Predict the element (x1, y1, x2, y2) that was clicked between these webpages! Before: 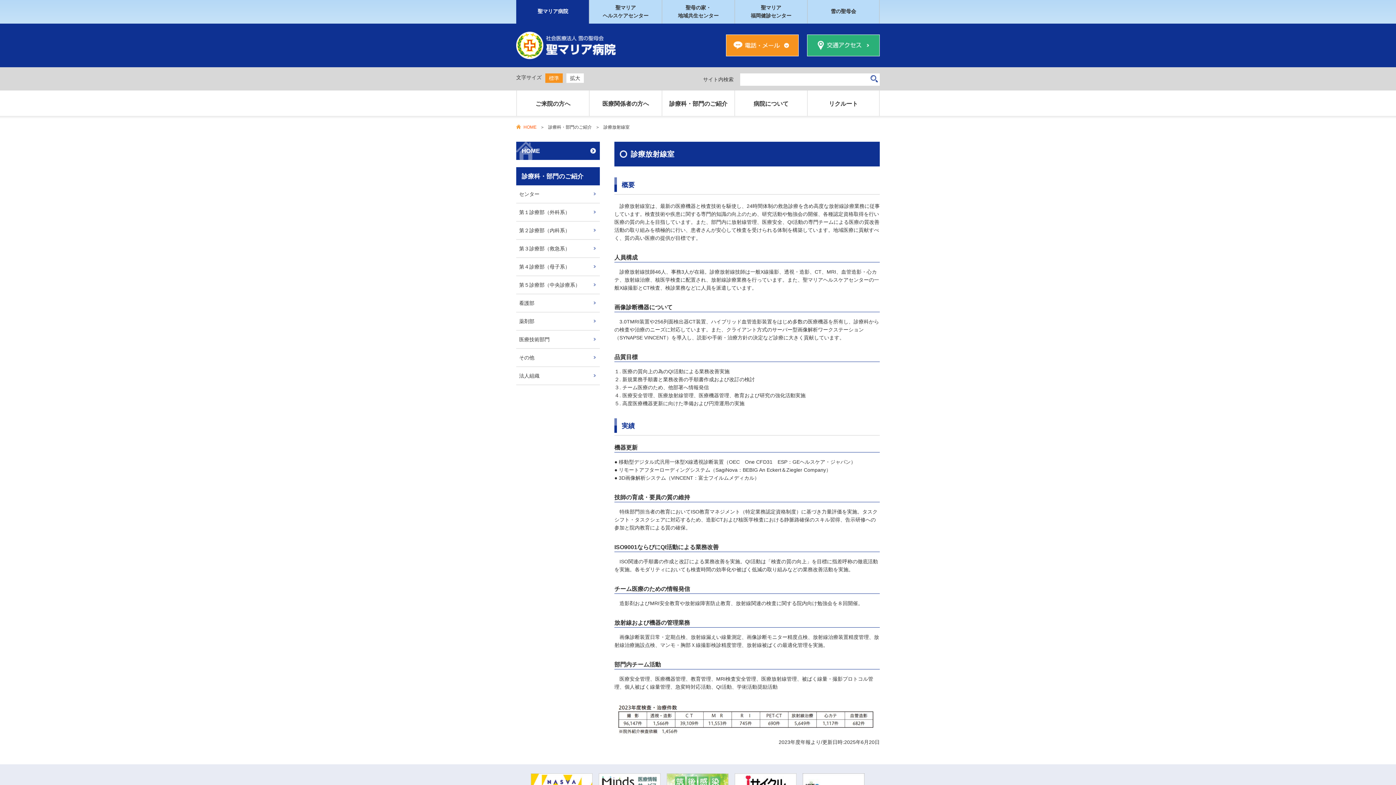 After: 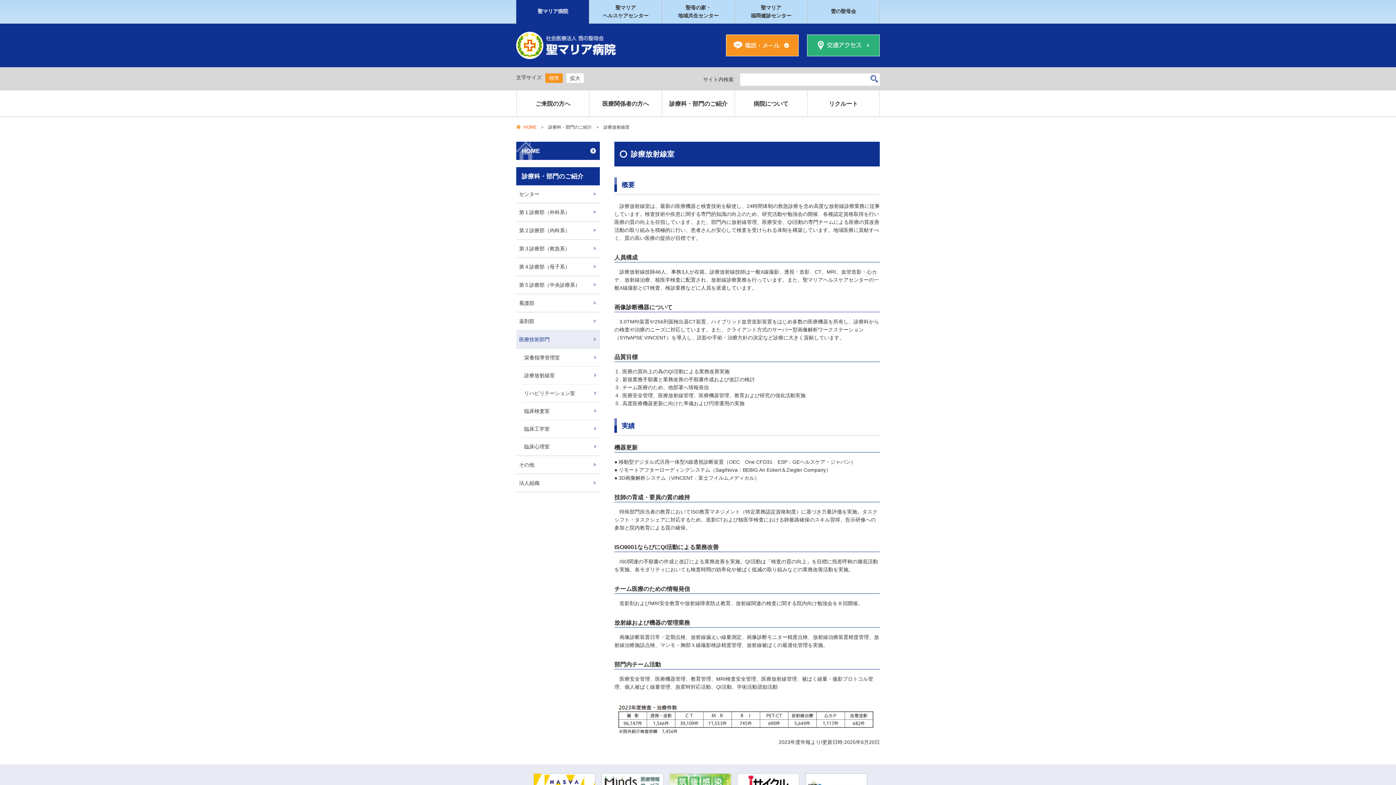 Action: label: 医療技術部門 bbox: (516, 330, 600, 348)